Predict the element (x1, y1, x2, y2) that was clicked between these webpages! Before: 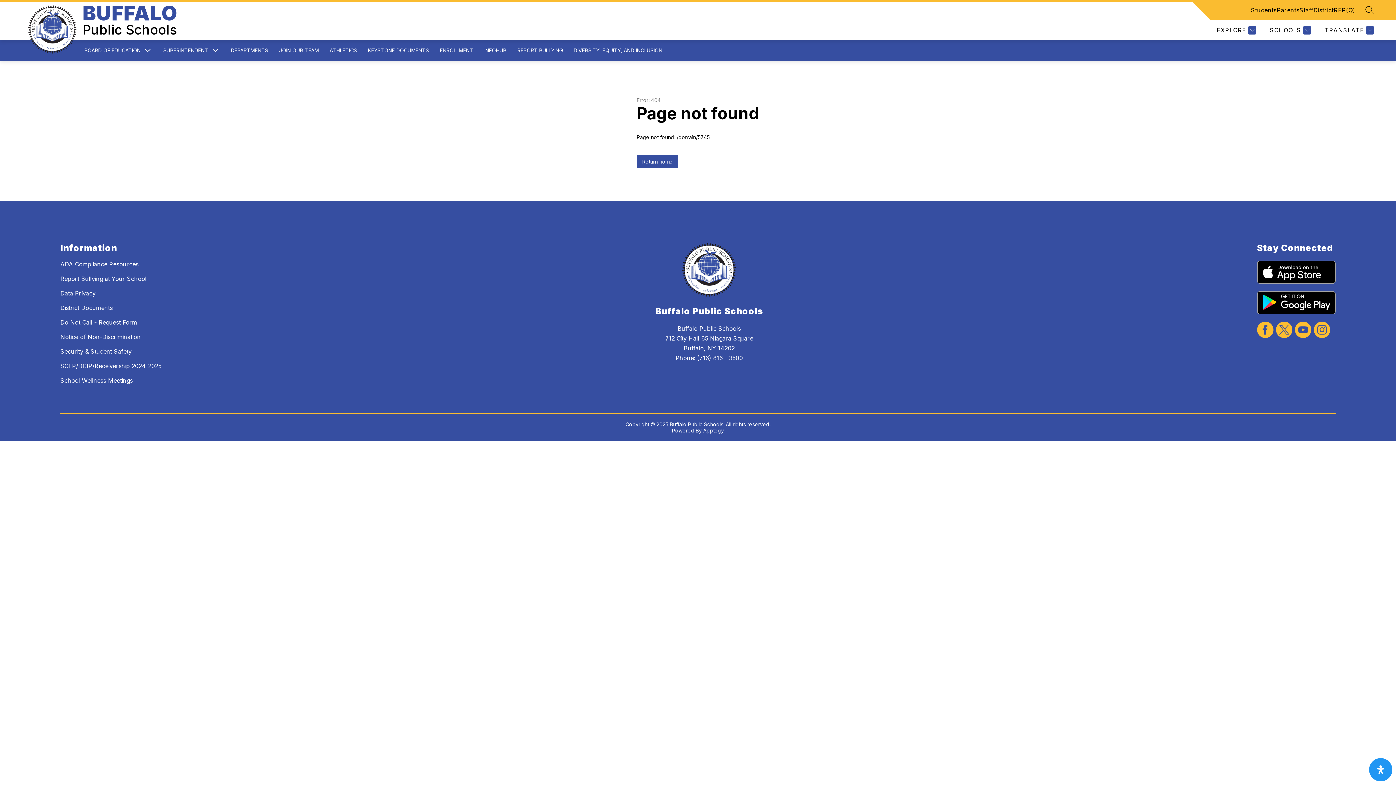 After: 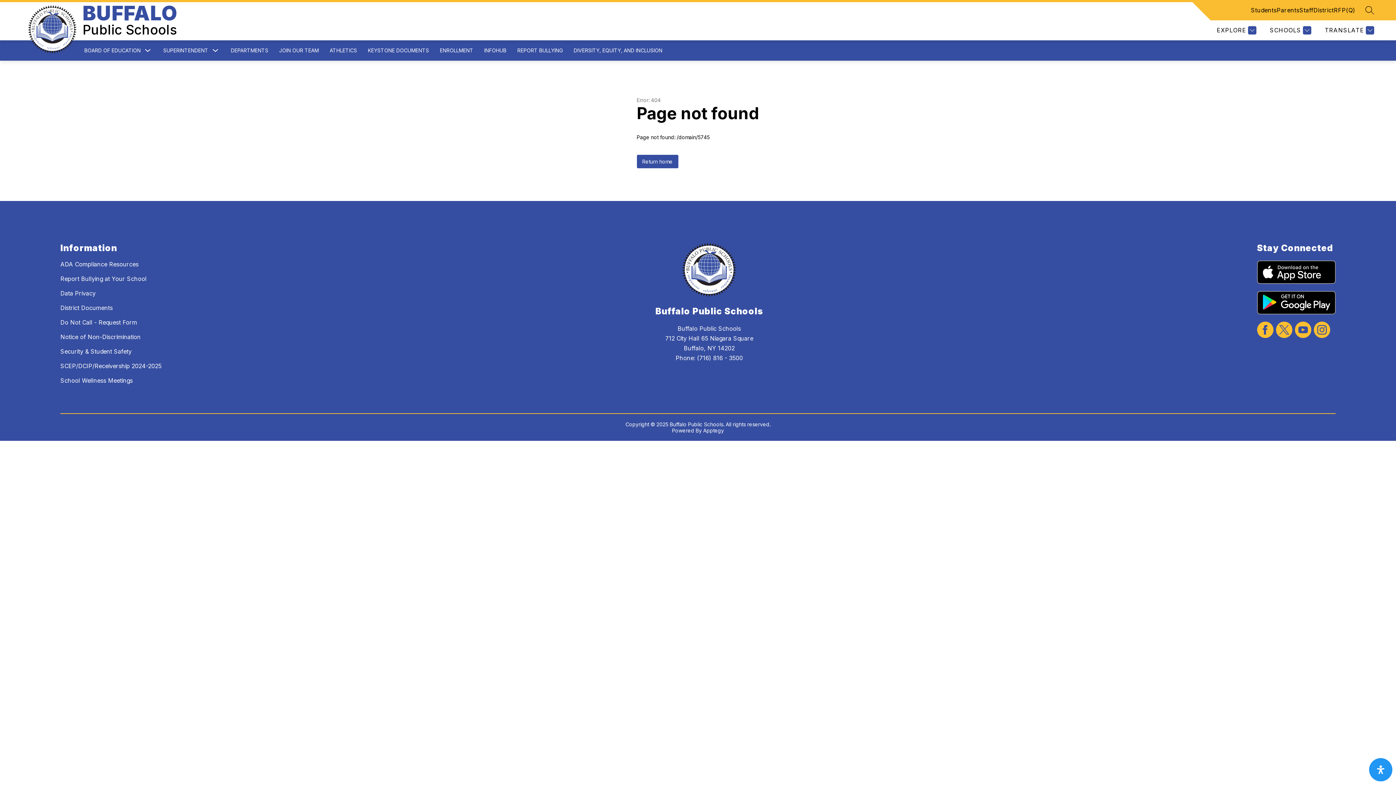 Action: label: Security & Student Safety bbox: (60, 348, 131, 355)